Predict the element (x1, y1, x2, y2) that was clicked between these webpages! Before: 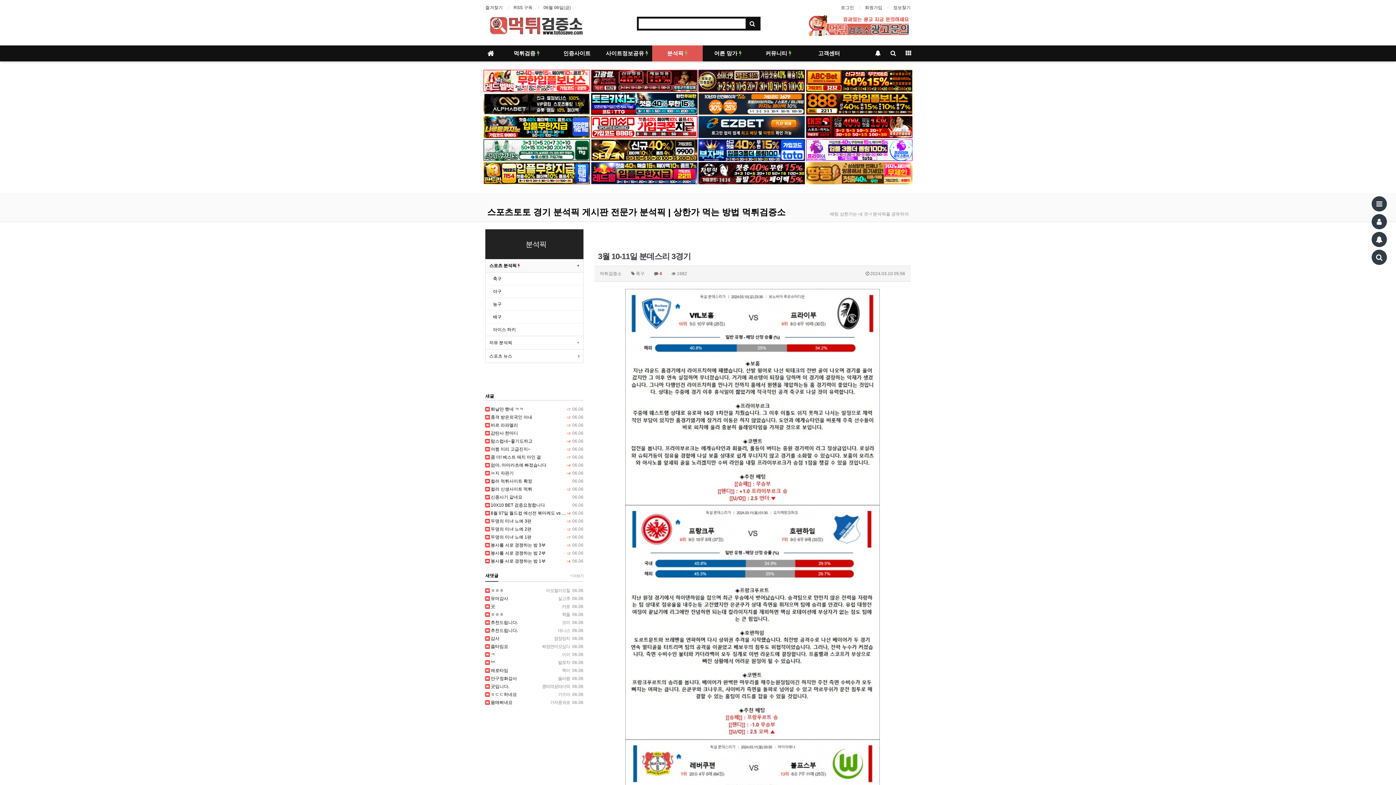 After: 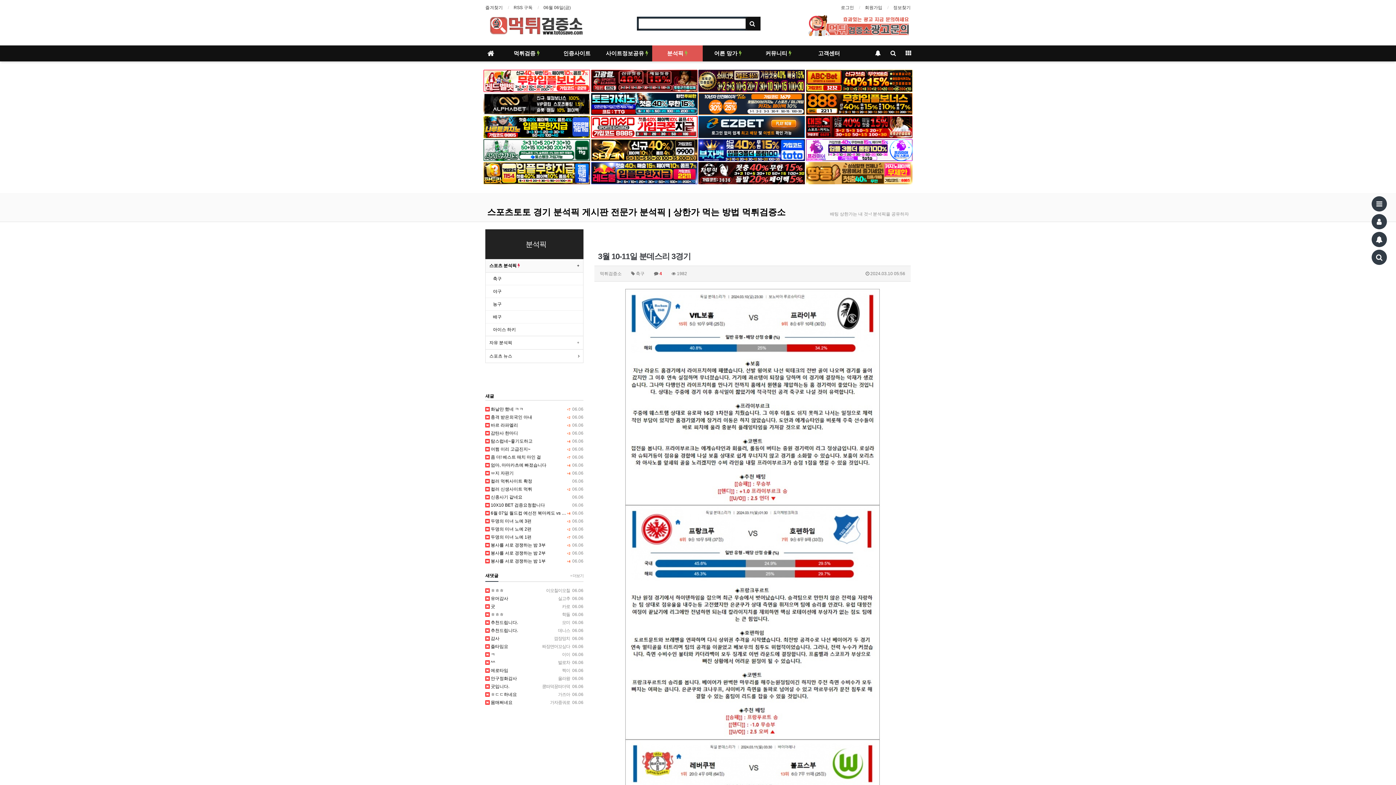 Action: bbox: (745, 18, 759, 29)